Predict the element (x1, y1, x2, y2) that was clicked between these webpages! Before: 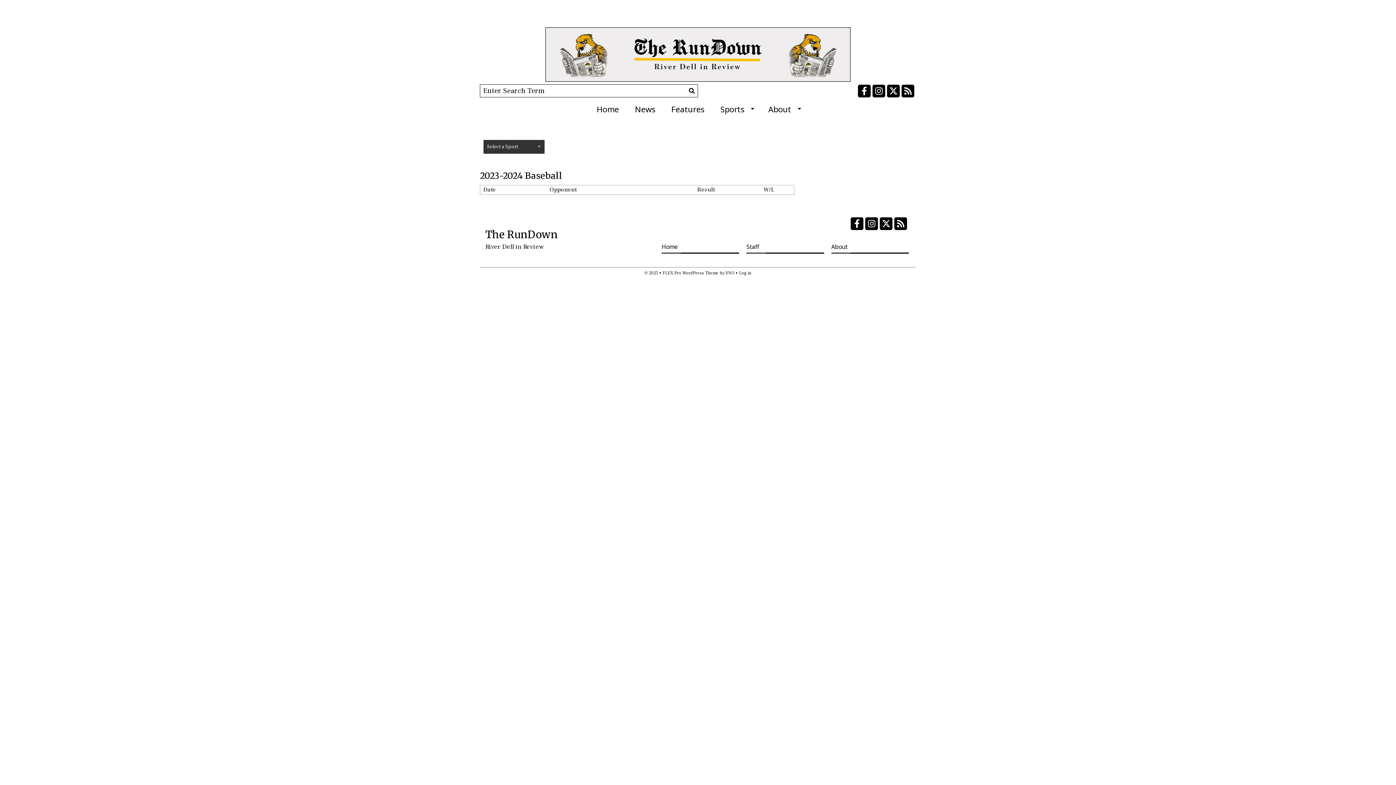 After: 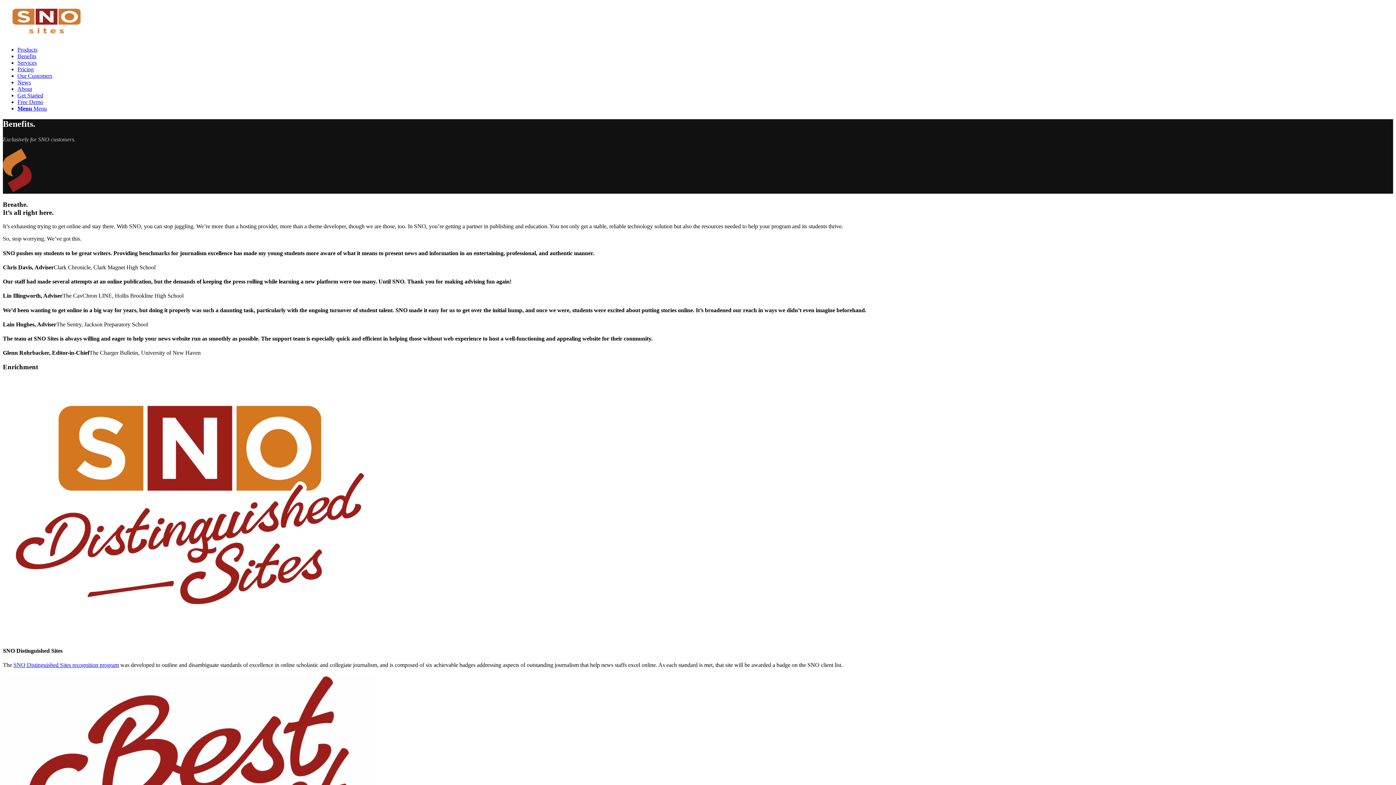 Action: label: FLEX Pro WordPress Theme bbox: (662, 270, 718, 276)